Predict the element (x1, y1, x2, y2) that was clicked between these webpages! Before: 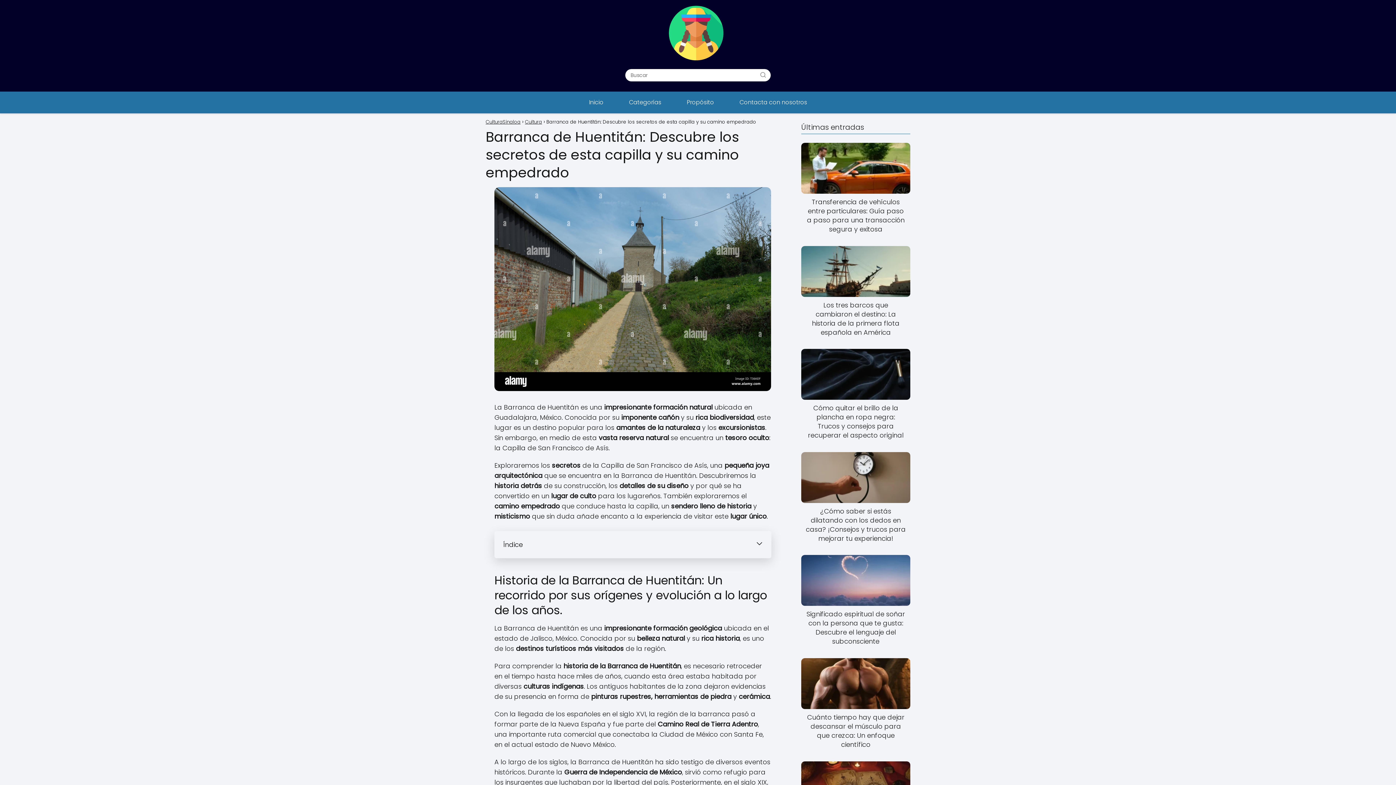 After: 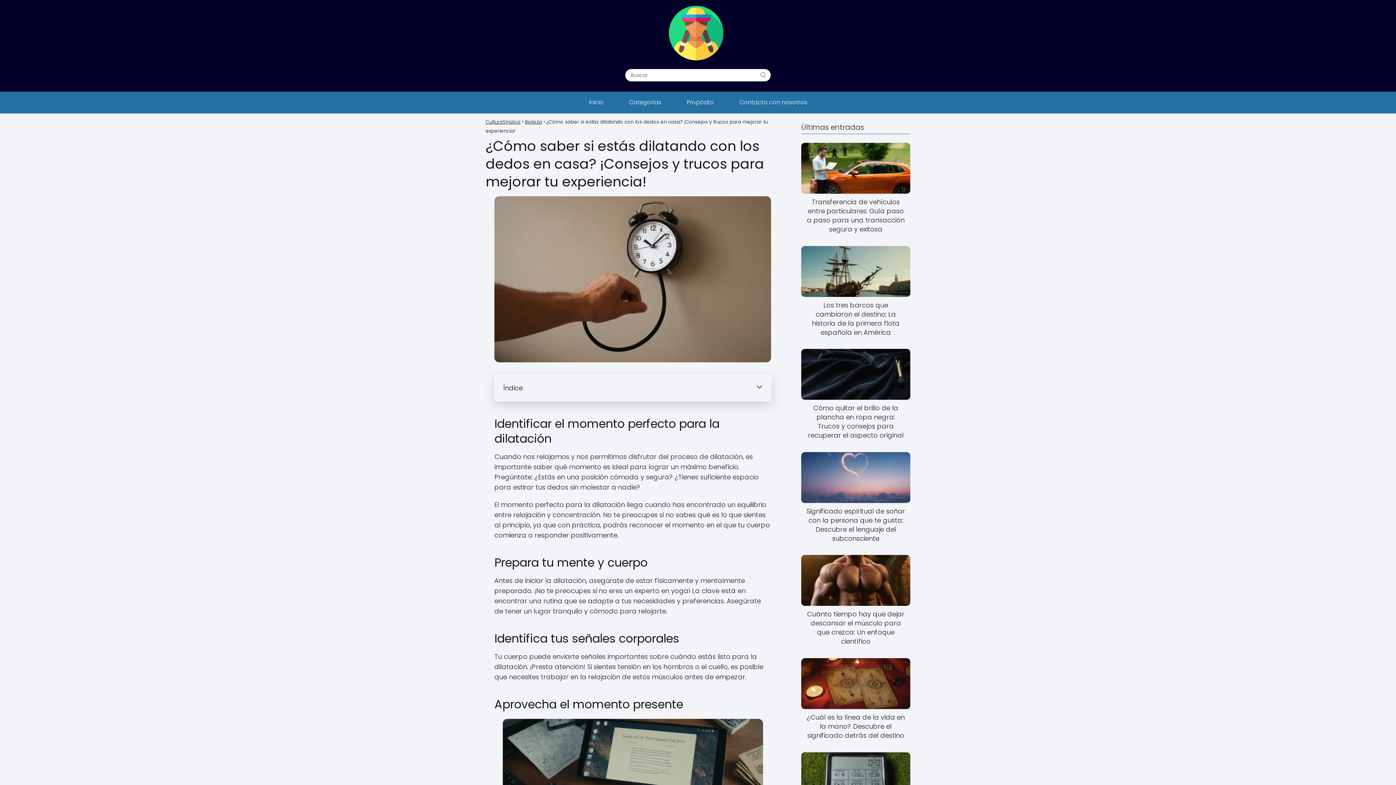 Action: bbox: (801, 452, 910, 543) label: ¿Cómo saber si estás dilatando con los dedos en casa? ¡Consejos y trucos para mejorar tu experiencia!